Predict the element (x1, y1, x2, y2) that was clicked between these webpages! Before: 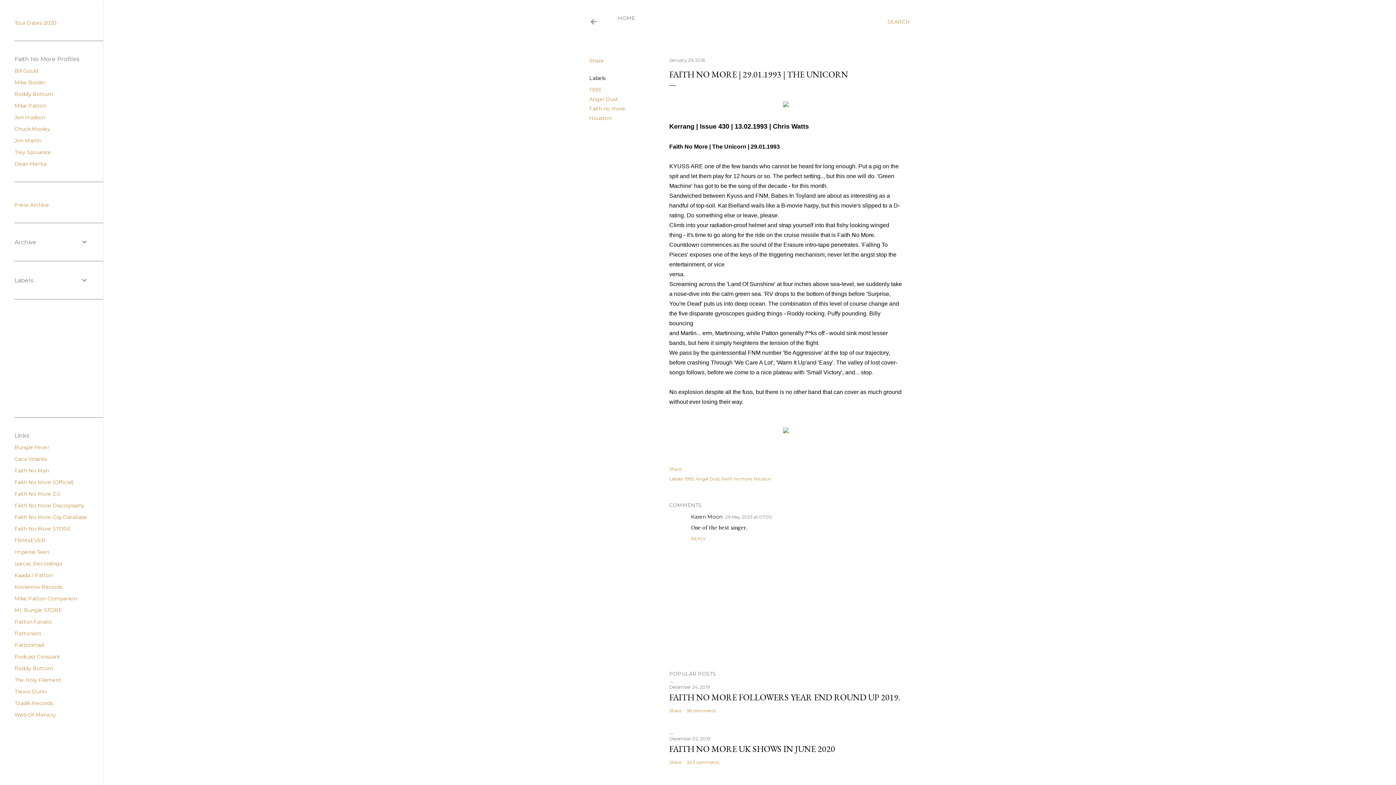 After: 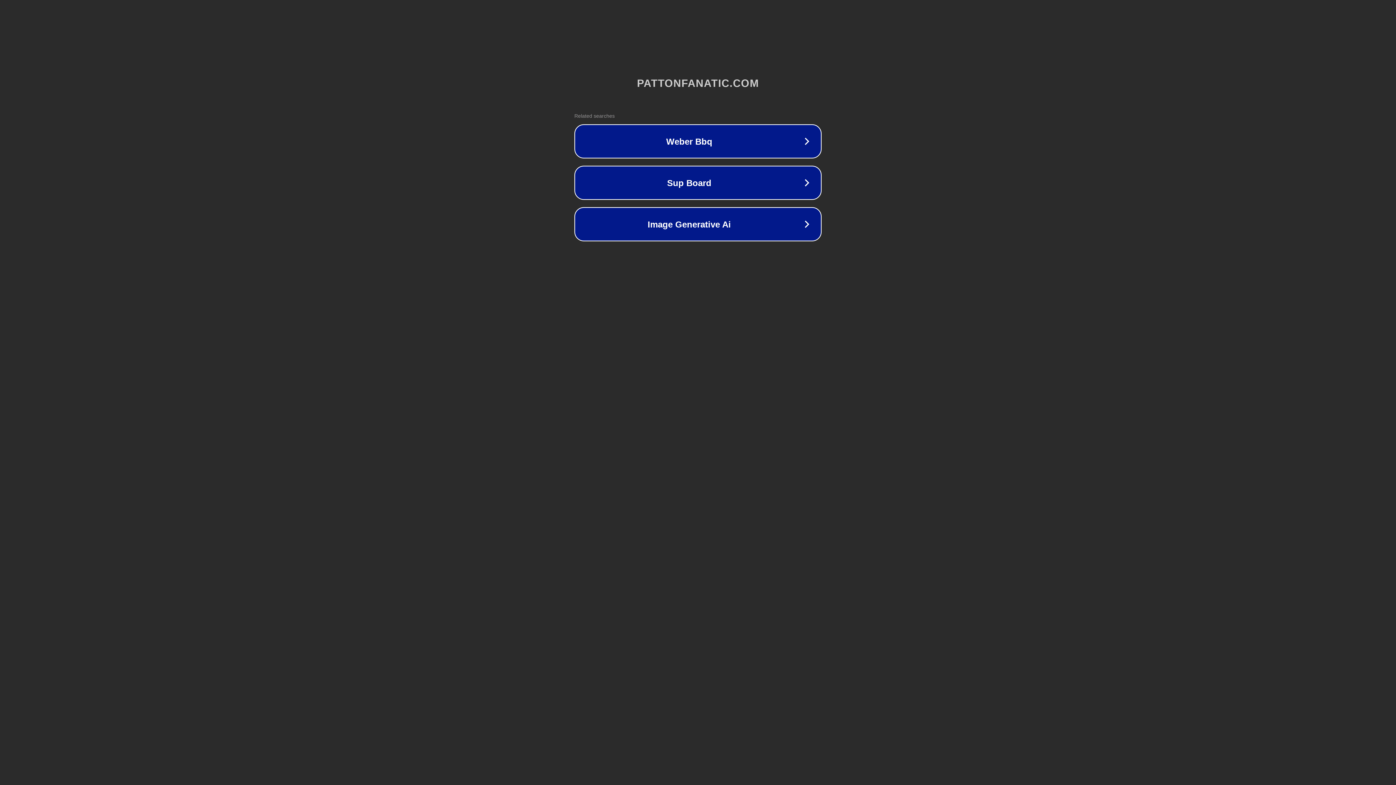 Action: label: Patton Fanatic bbox: (14, 618, 52, 625)